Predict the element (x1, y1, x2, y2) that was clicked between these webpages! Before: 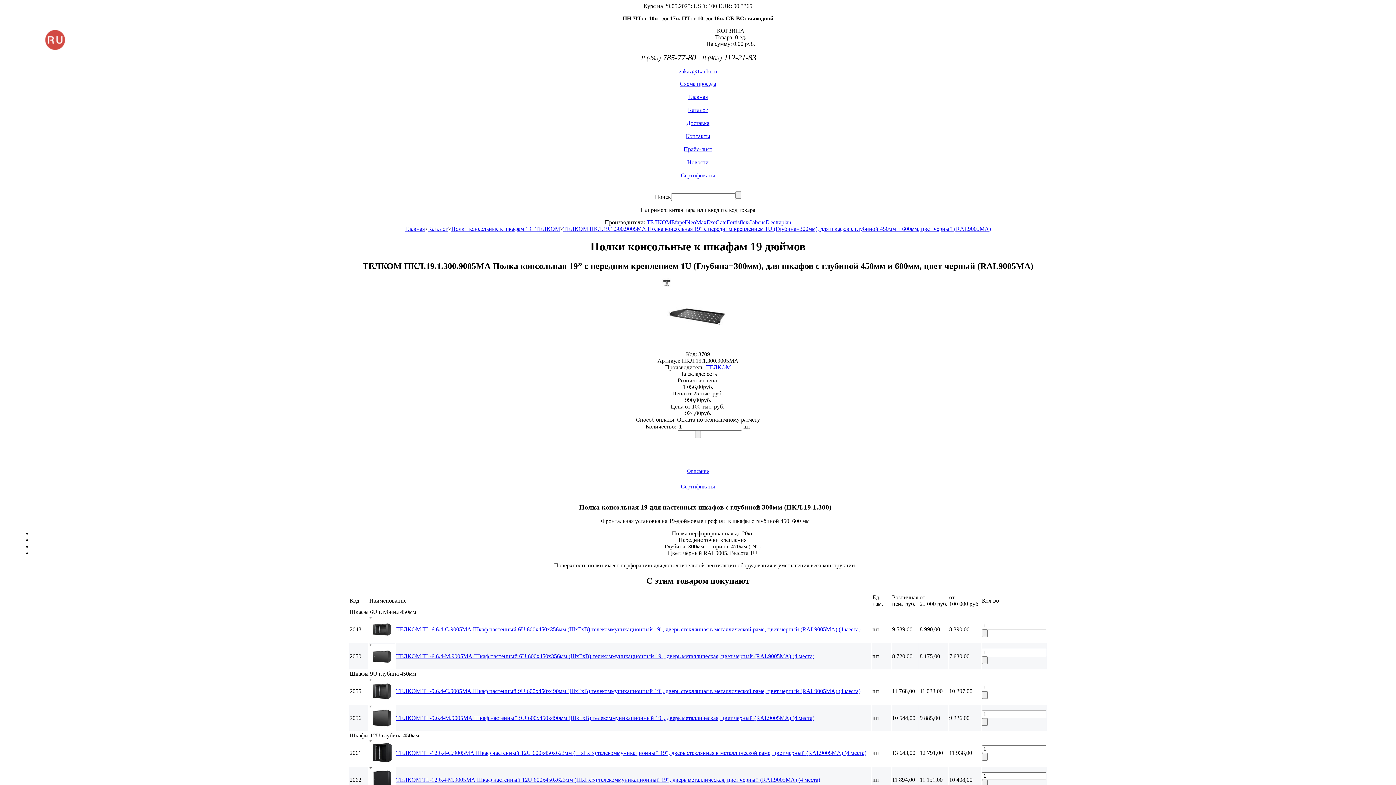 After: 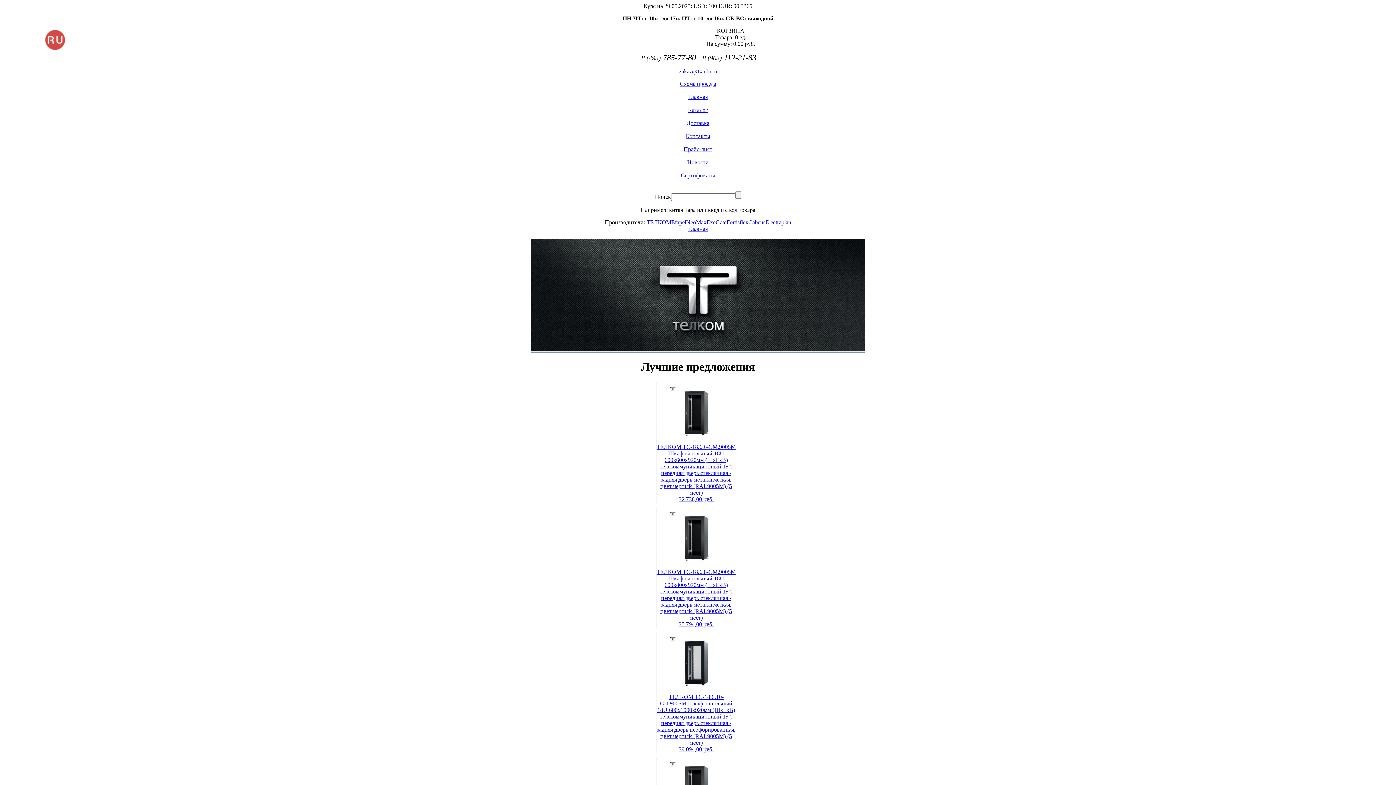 Action: label: Описание bbox: (687, 468, 709, 474)